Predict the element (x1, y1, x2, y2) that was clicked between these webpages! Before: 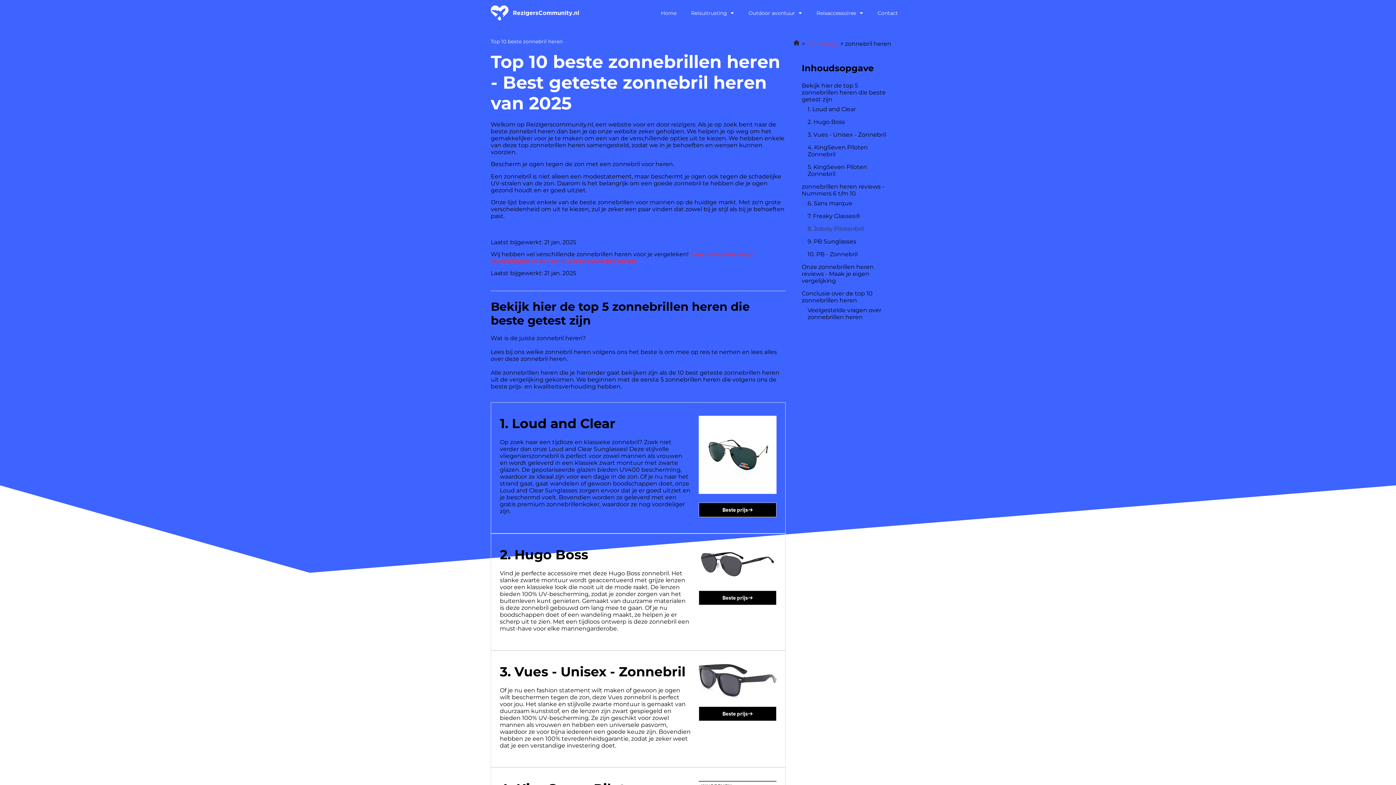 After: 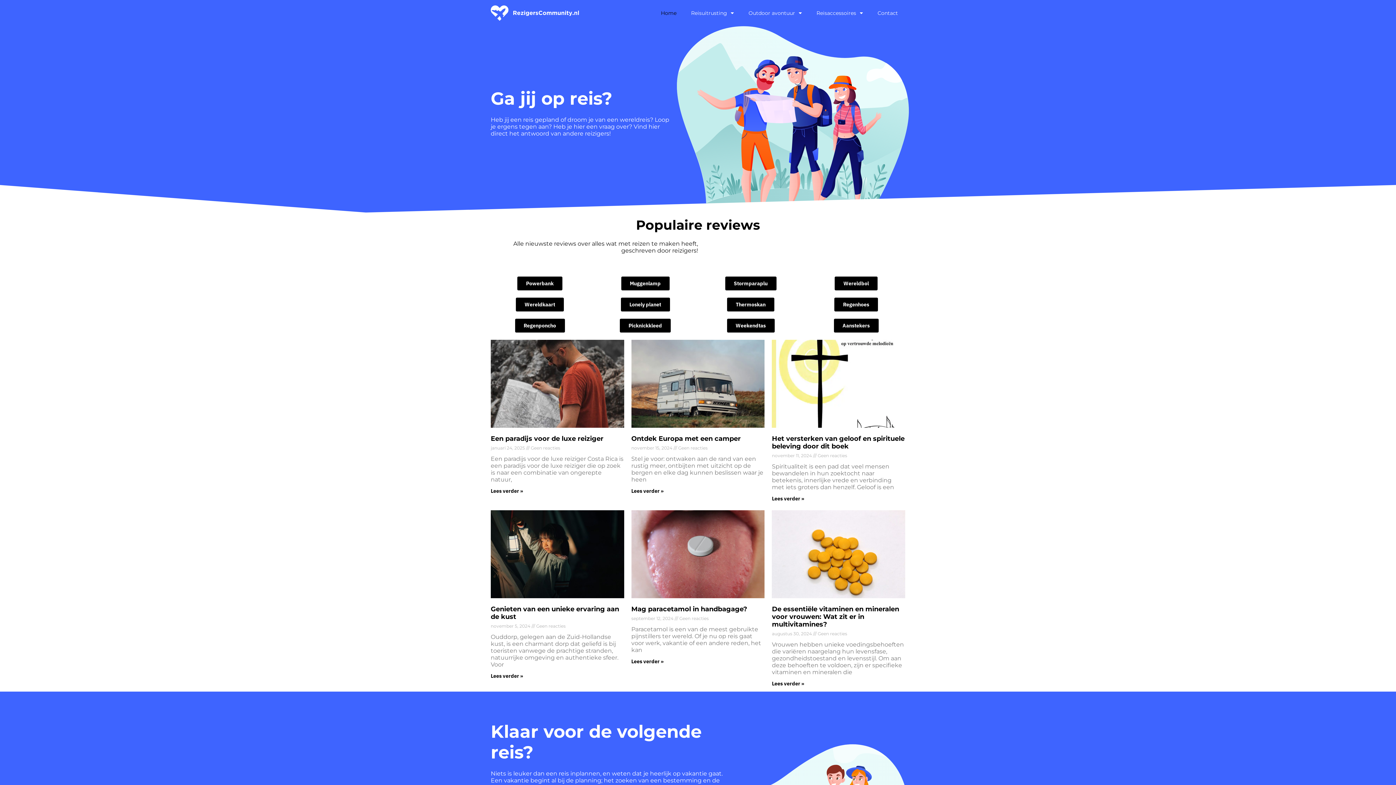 Action: bbox: (653, 5, 683, 20) label: Home